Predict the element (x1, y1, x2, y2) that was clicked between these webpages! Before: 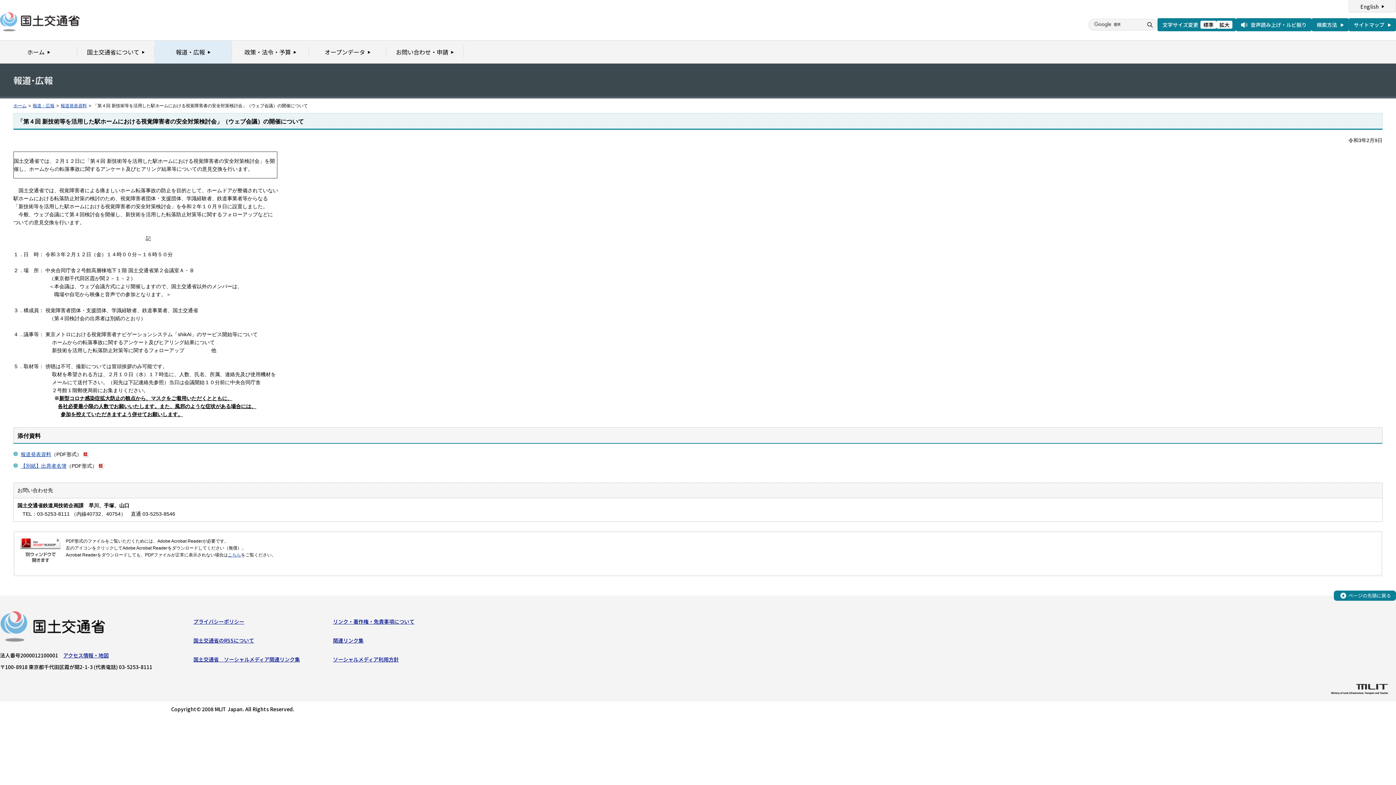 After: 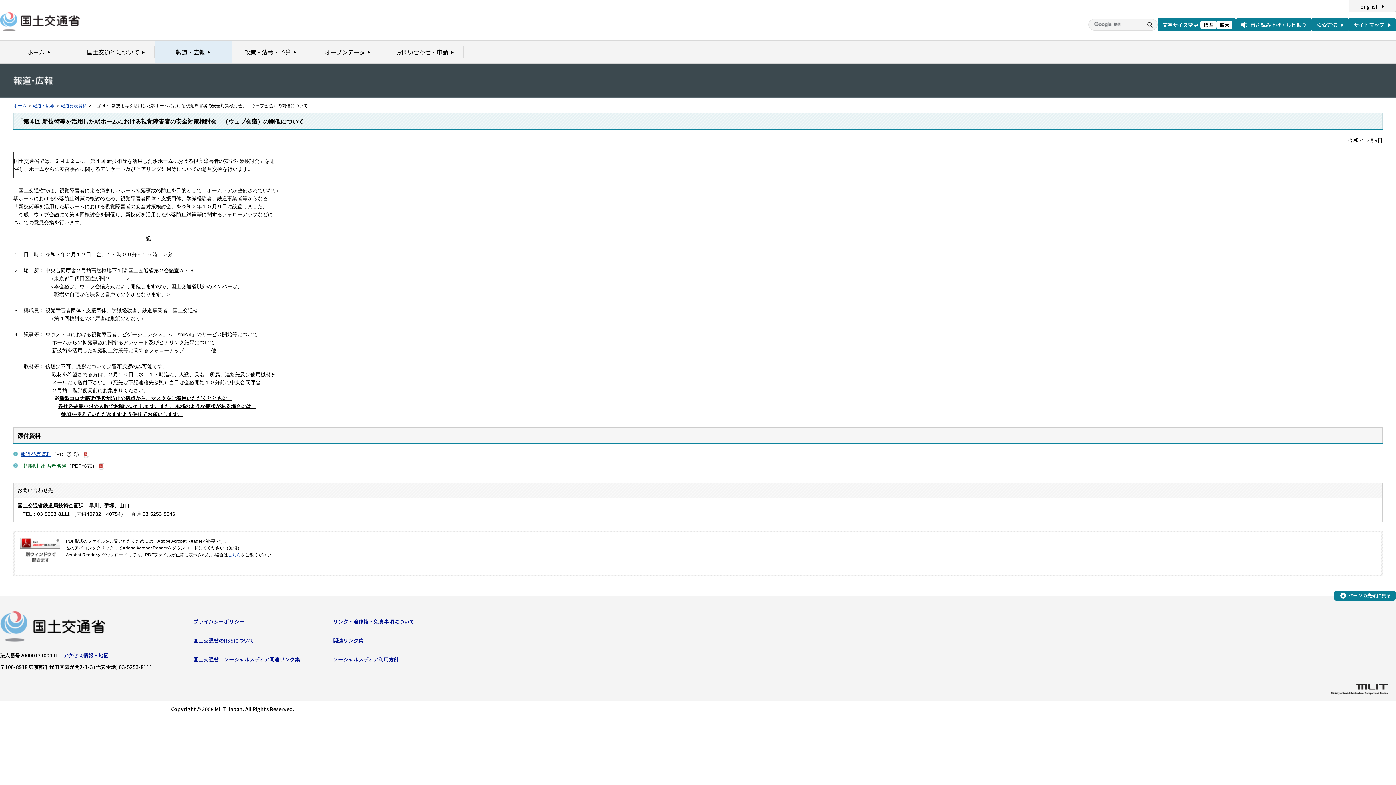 Action: label: 【別紙】出席者名簿 bbox: (20, 463, 66, 469)